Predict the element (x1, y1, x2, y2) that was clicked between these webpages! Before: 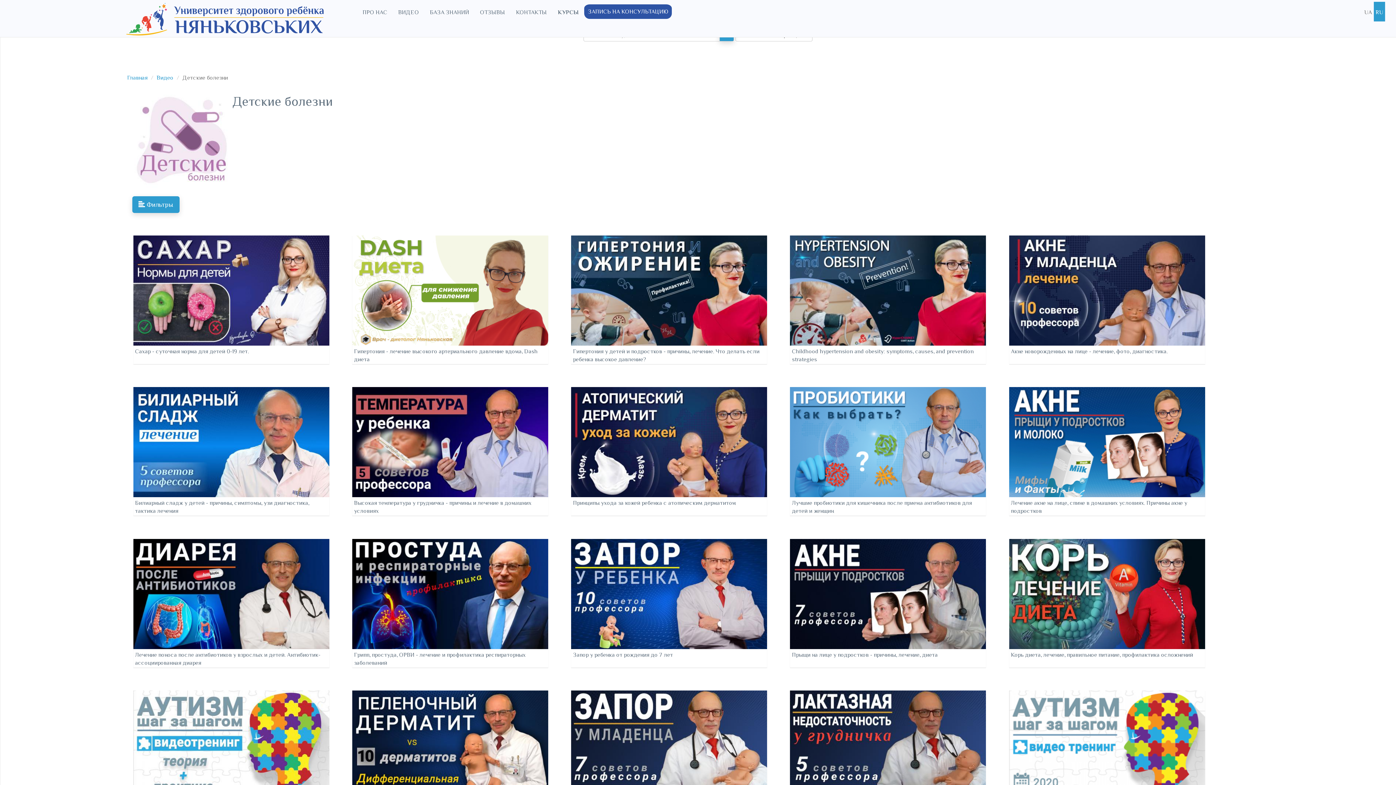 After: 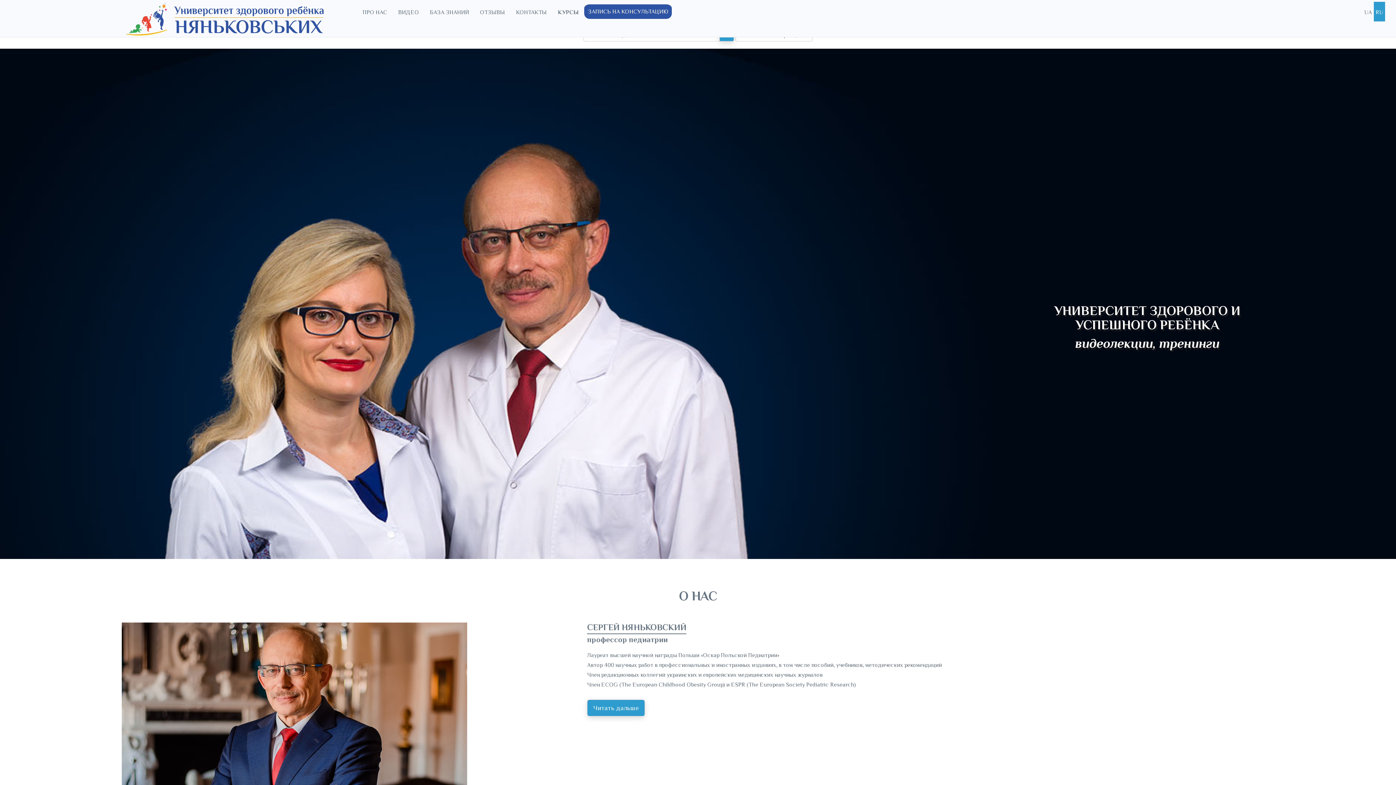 Action: bbox: (126, 2, 346, 36)